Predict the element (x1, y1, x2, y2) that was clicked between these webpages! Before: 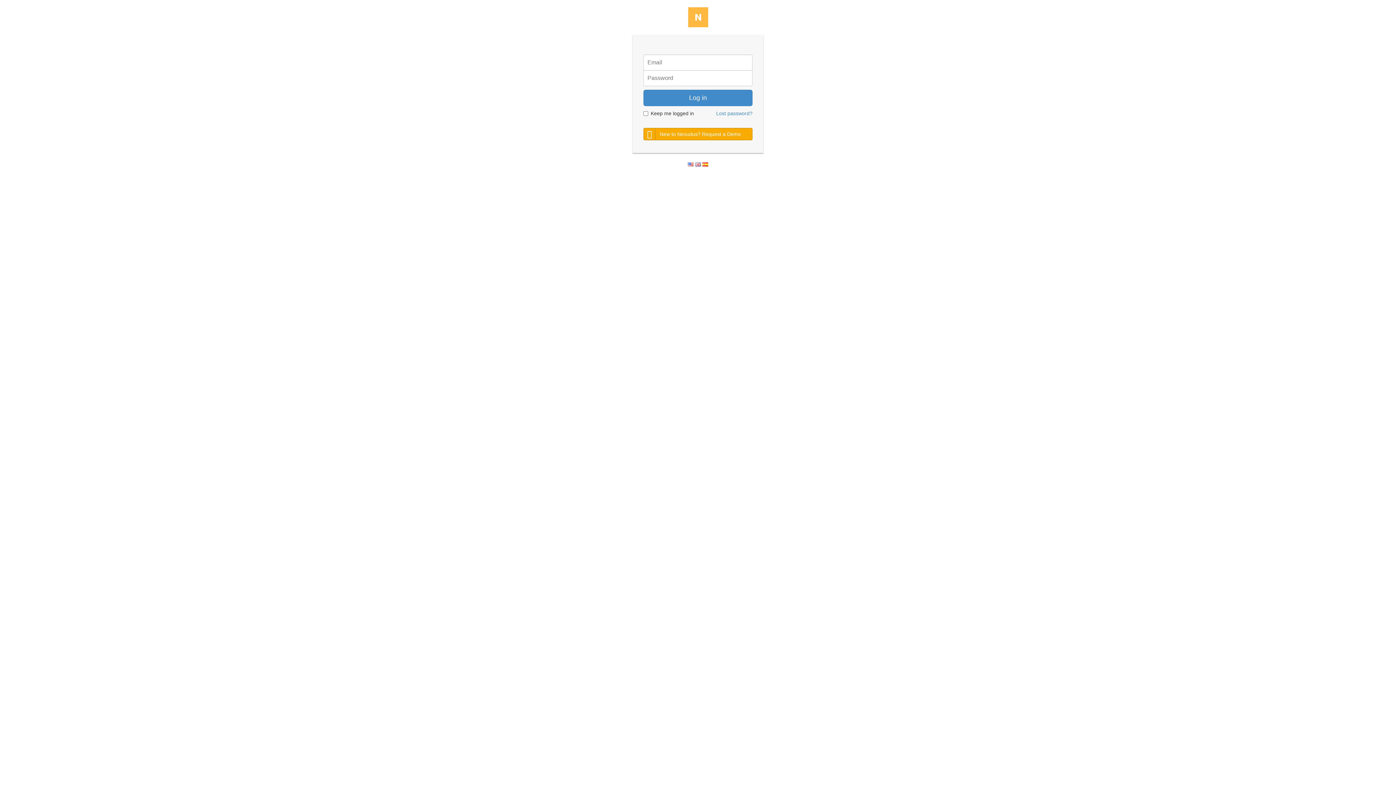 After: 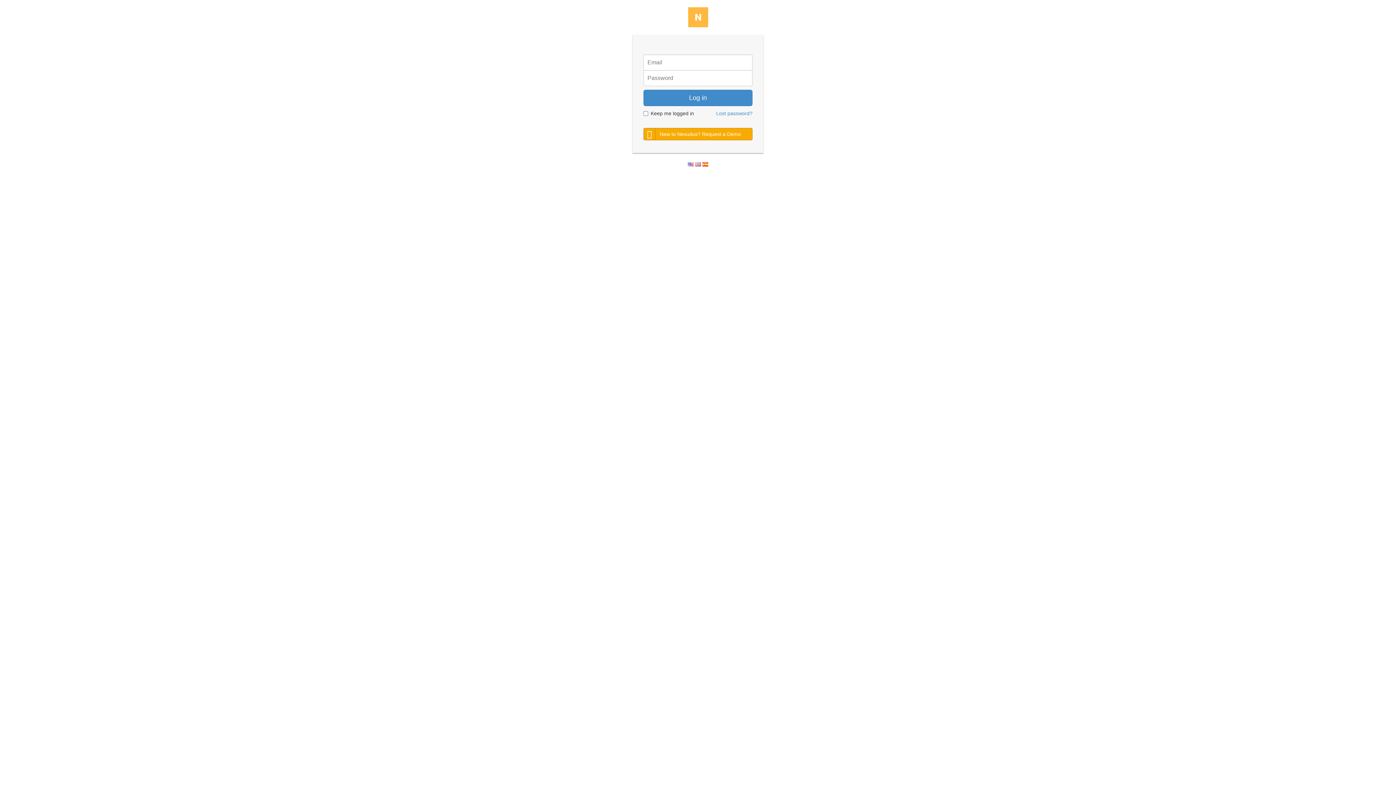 Action: bbox: (695, 161, 701, 166)